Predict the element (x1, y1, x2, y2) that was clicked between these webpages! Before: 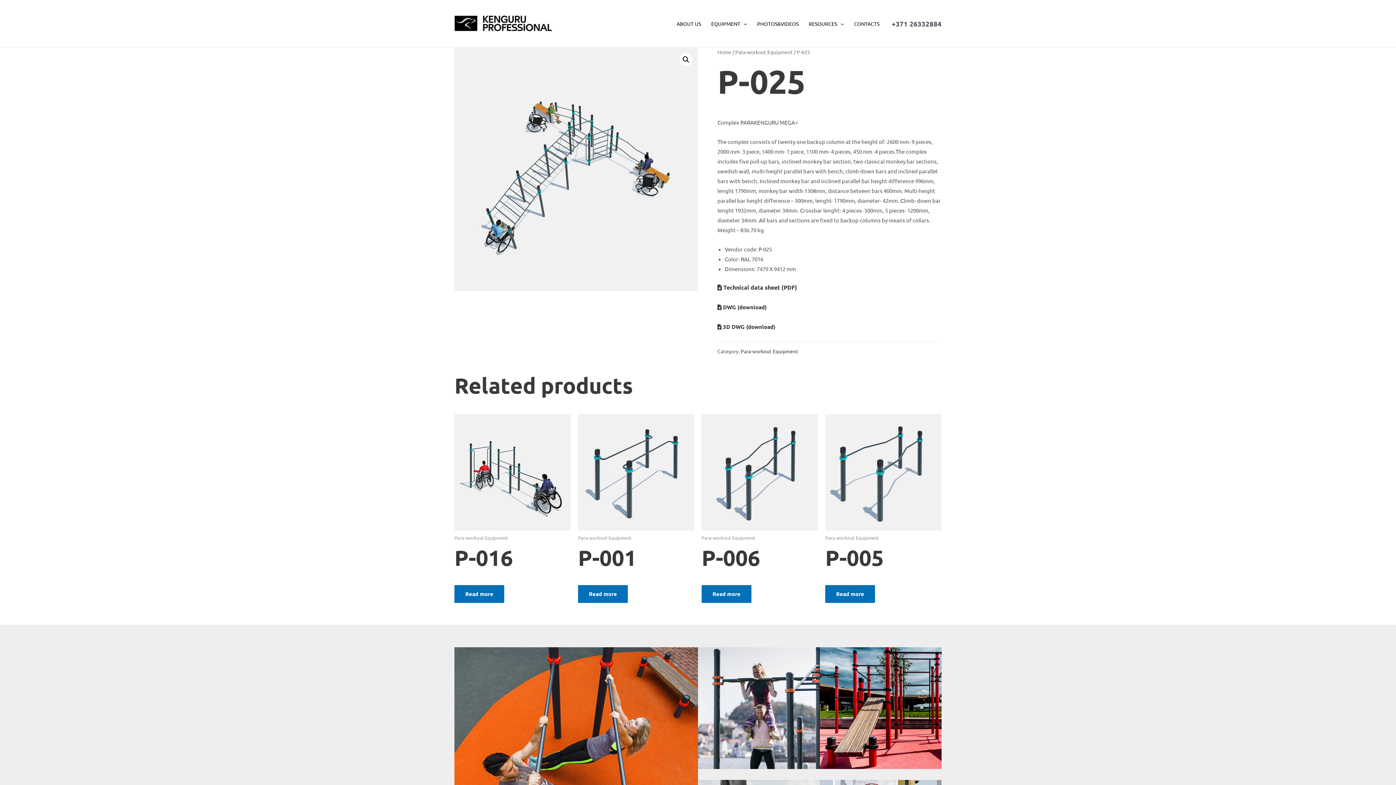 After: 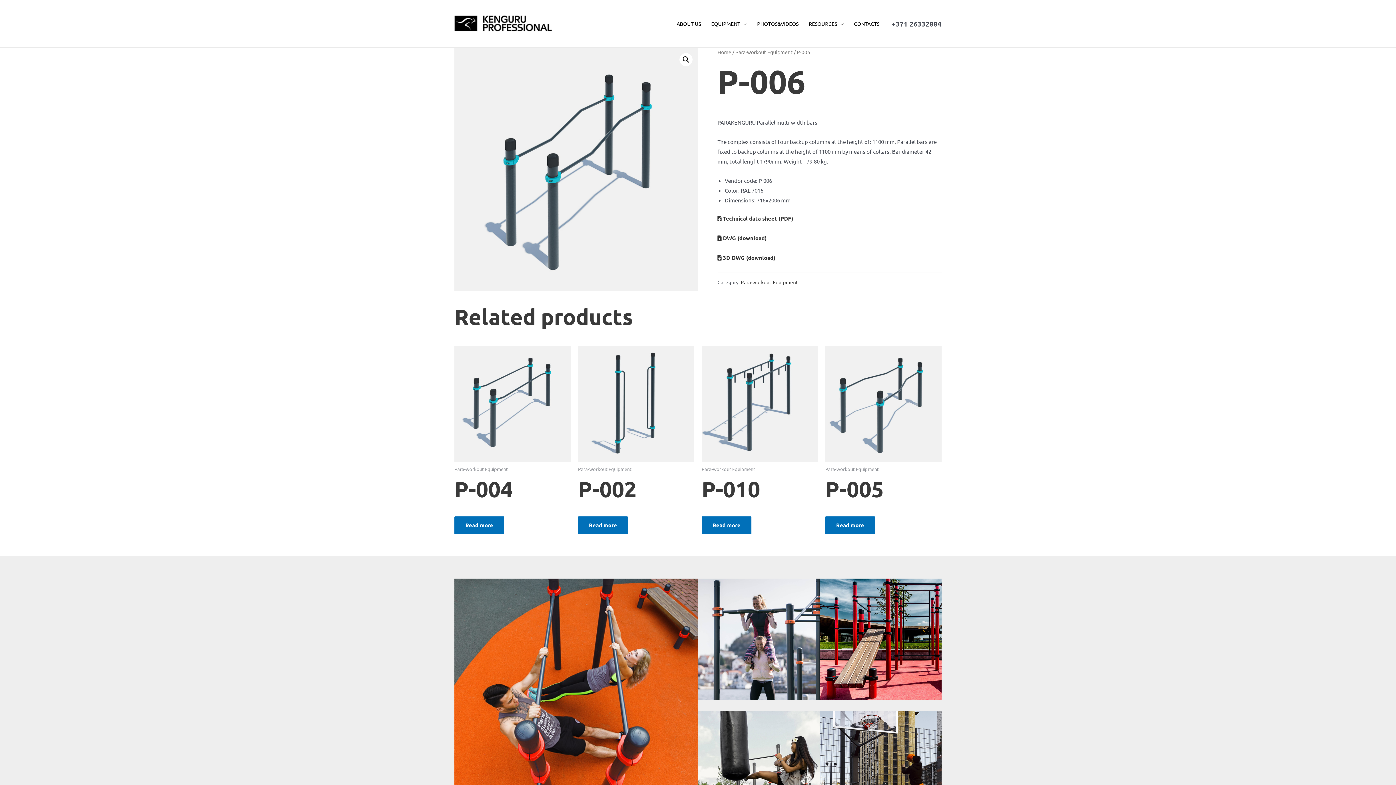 Action: bbox: (701, 414, 818, 530)